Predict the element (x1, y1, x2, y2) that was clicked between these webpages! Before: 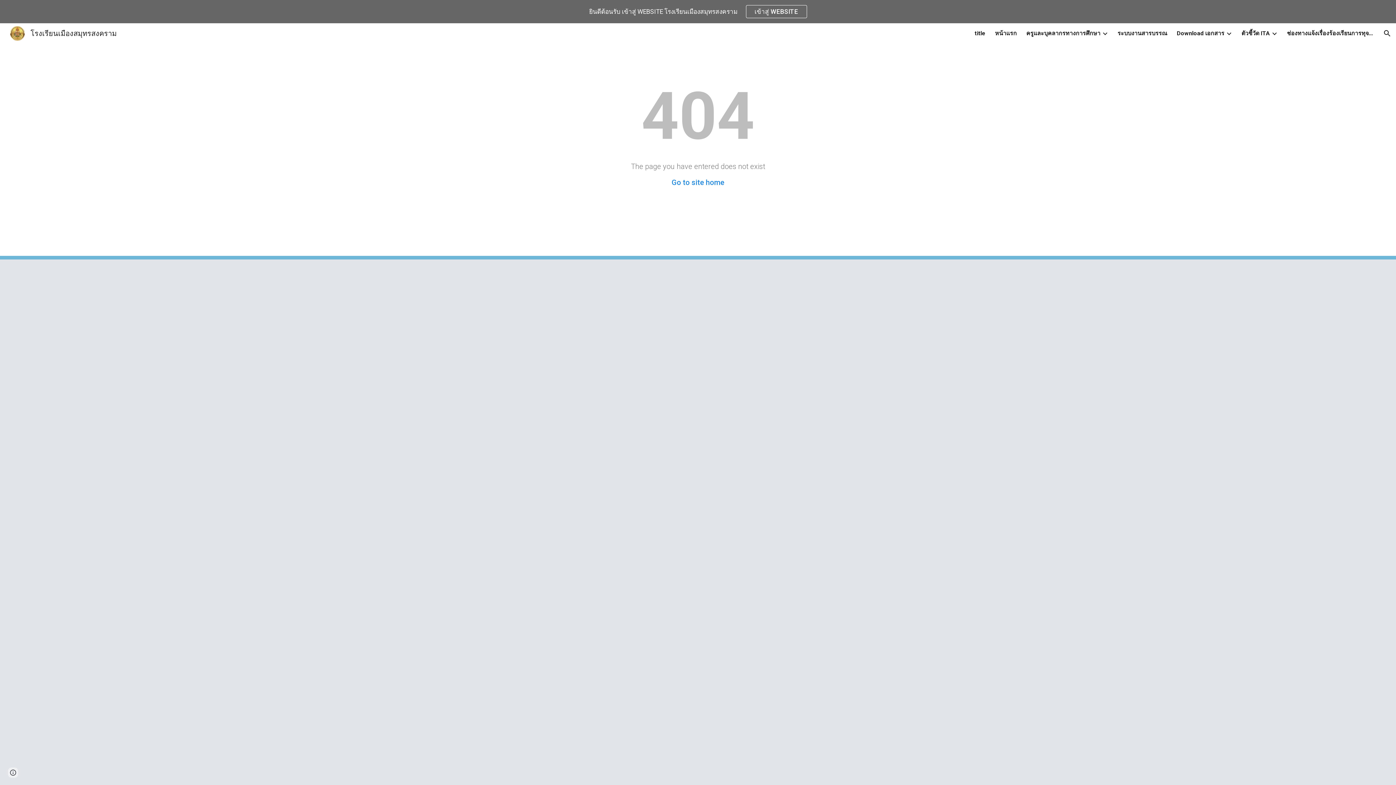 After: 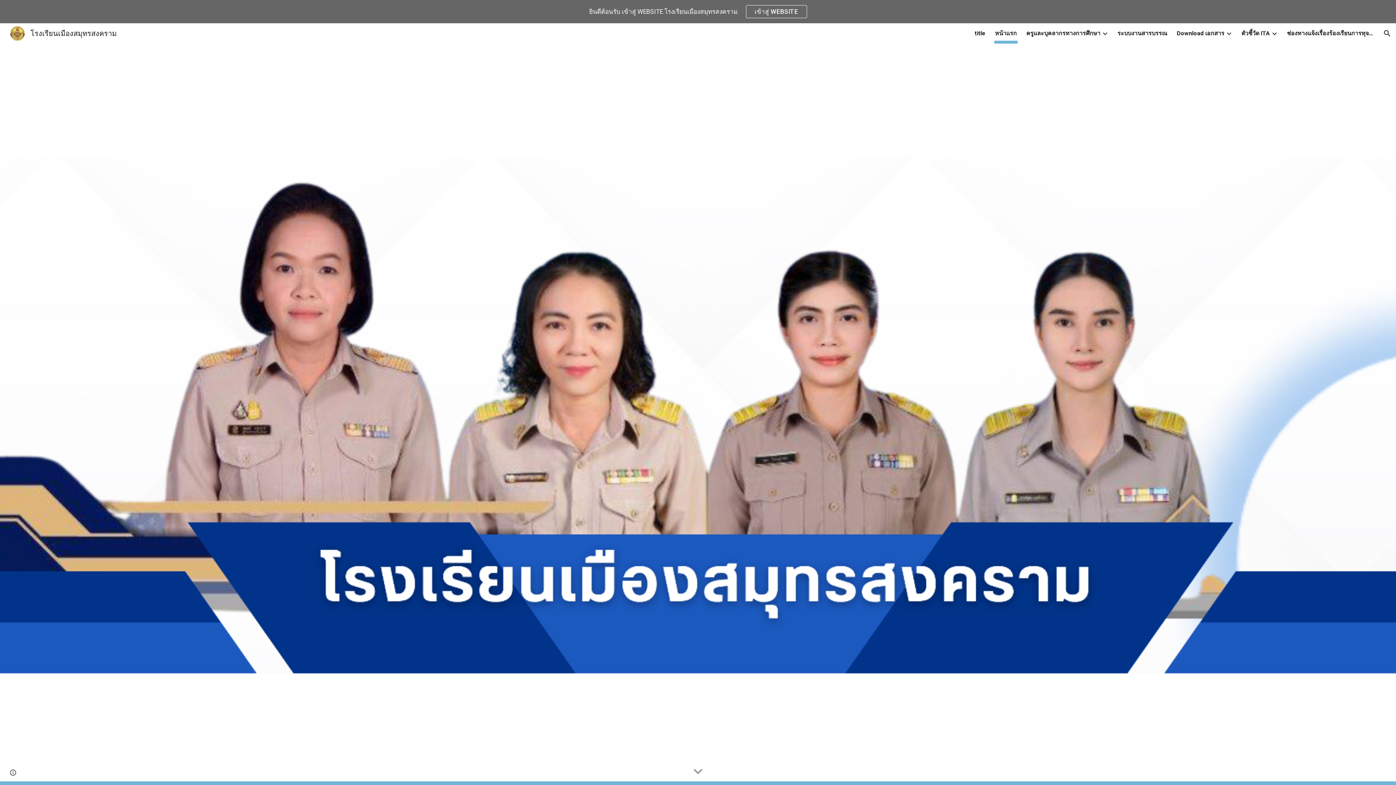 Action: label: หน้าแรก bbox: (995, 28, 1017, 38)